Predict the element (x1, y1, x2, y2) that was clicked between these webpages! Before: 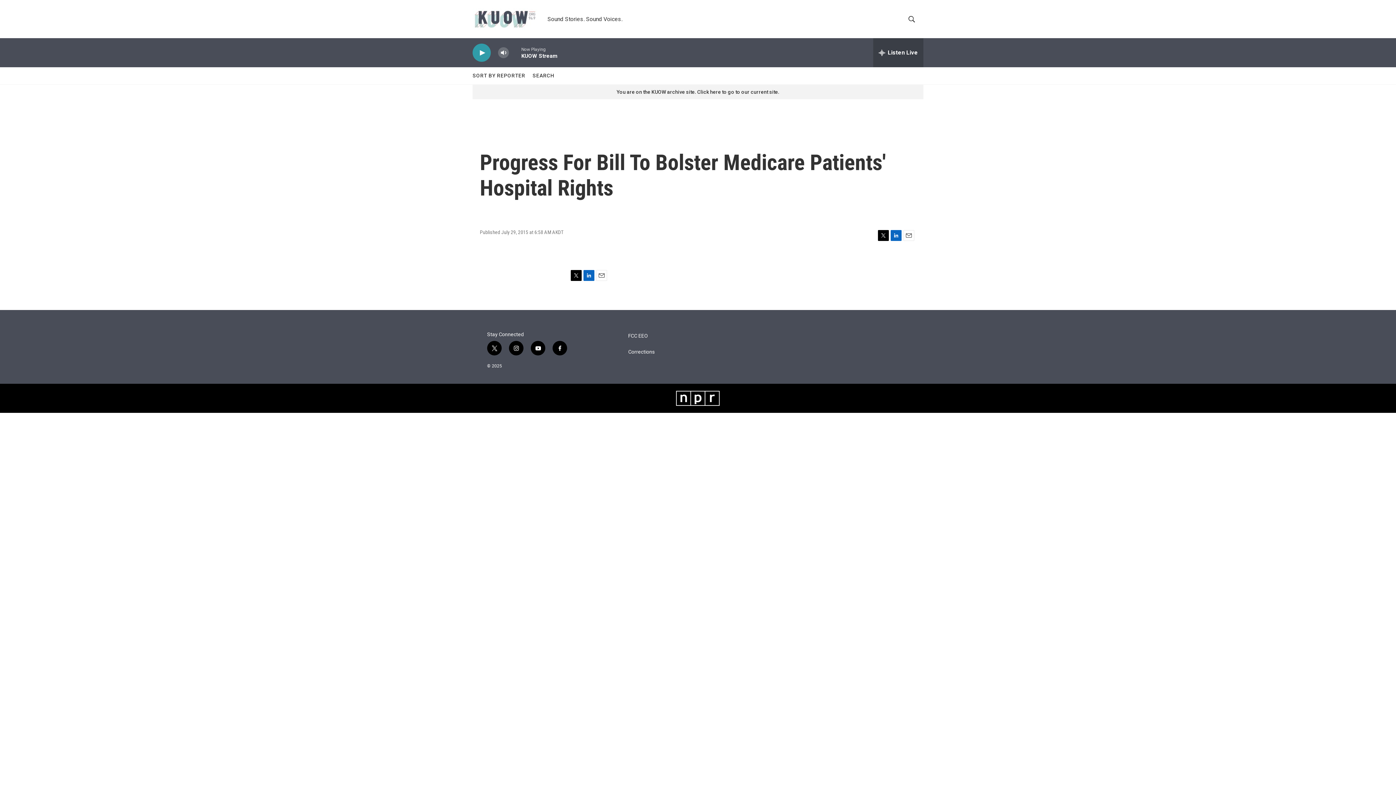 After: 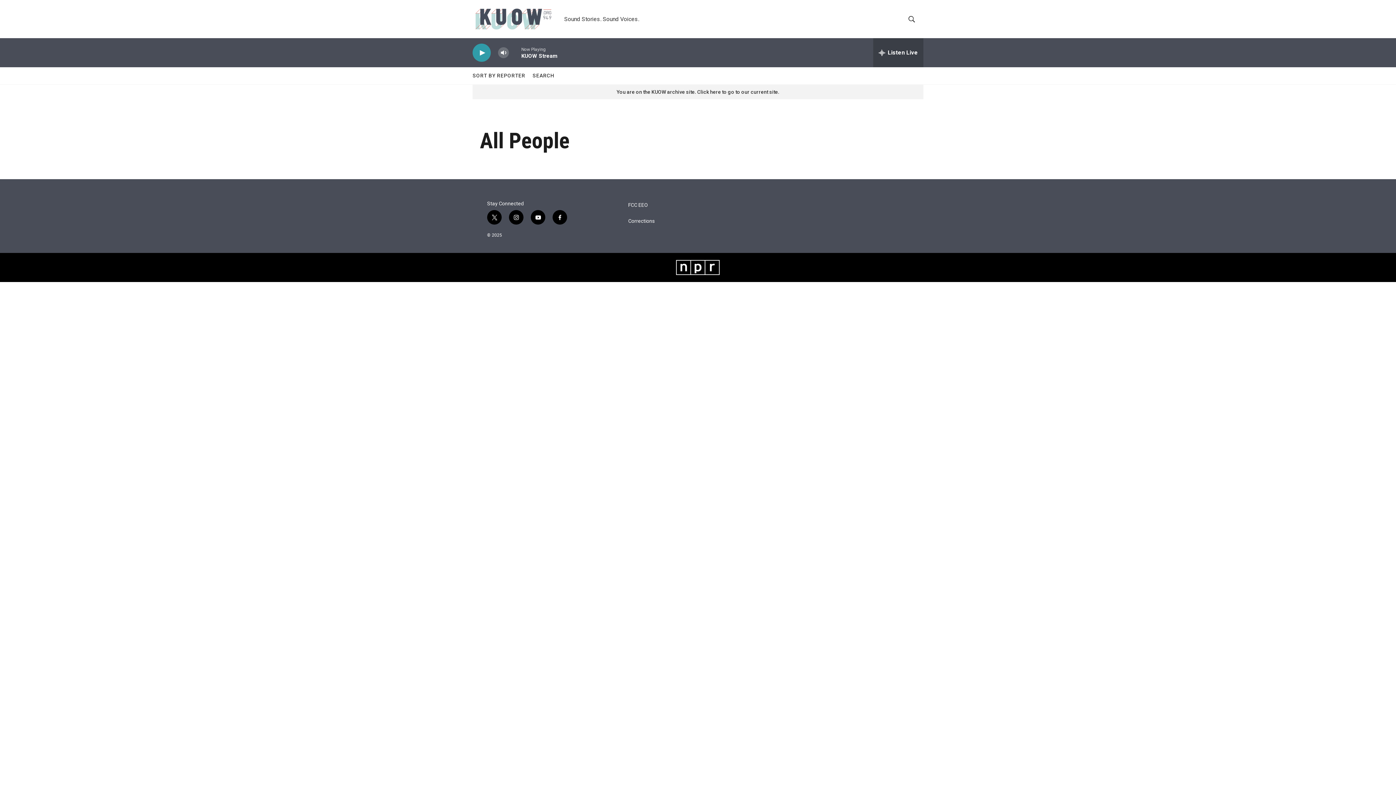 Action: label: SORT BY REPORTER bbox: (472, 67, 525, 84)